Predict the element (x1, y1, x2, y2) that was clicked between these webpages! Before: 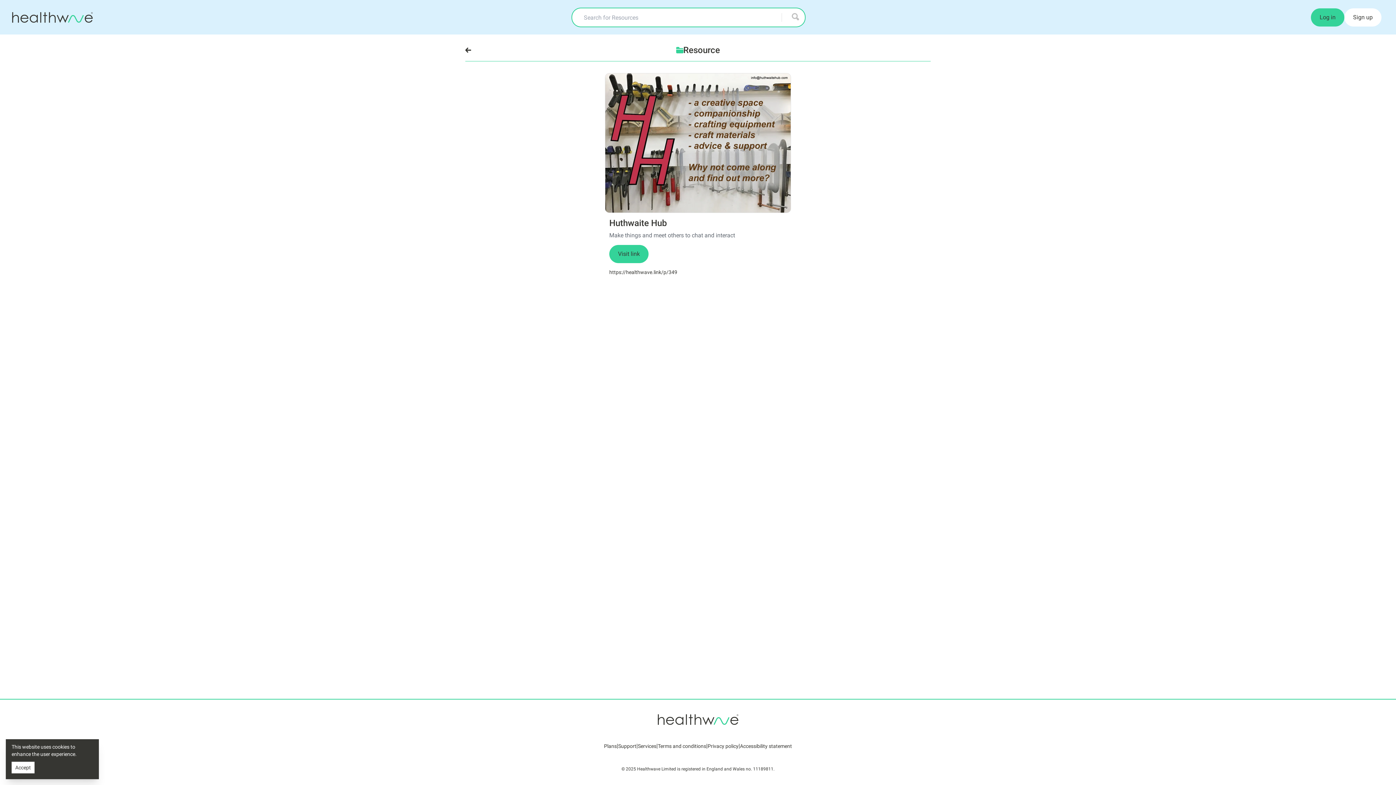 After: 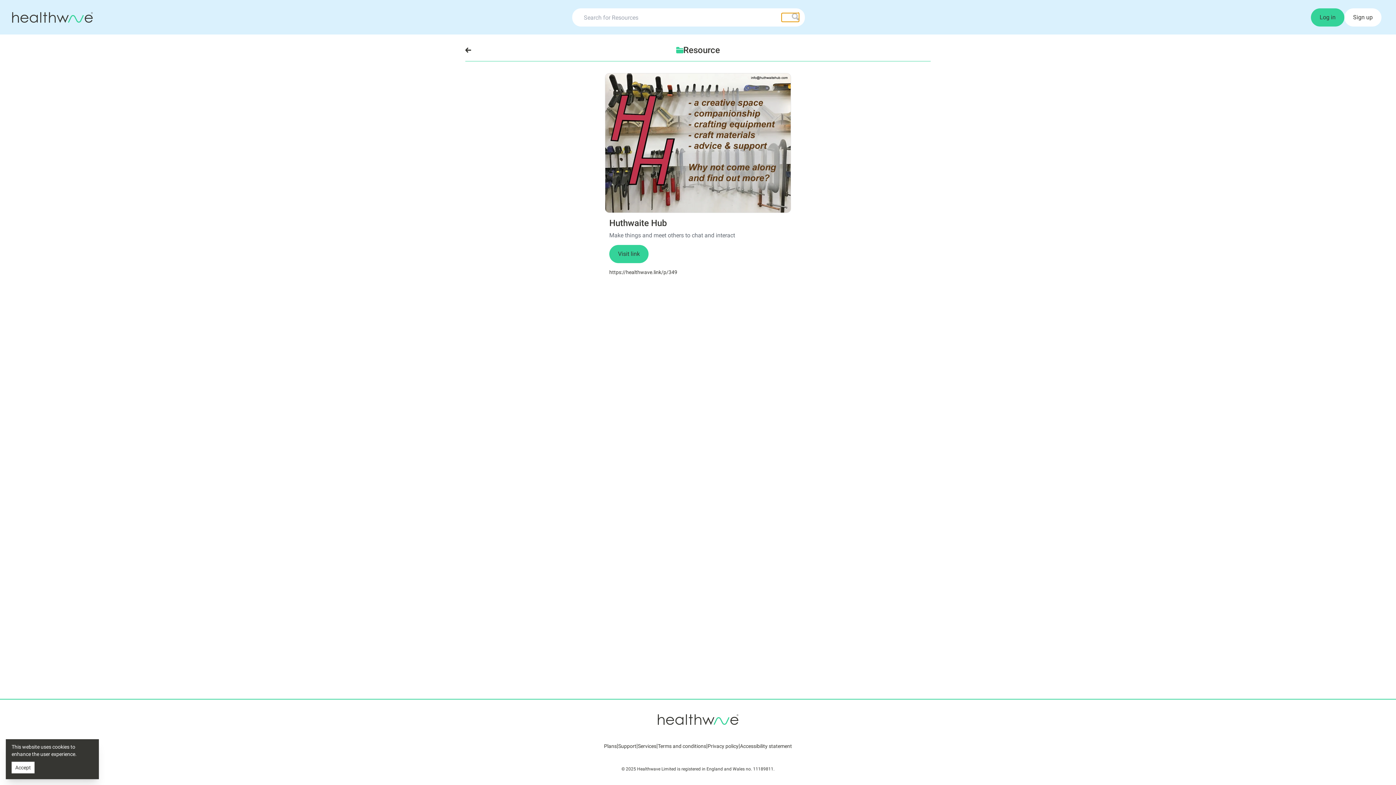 Action: label: Search bbox: (781, 13, 799, 21)